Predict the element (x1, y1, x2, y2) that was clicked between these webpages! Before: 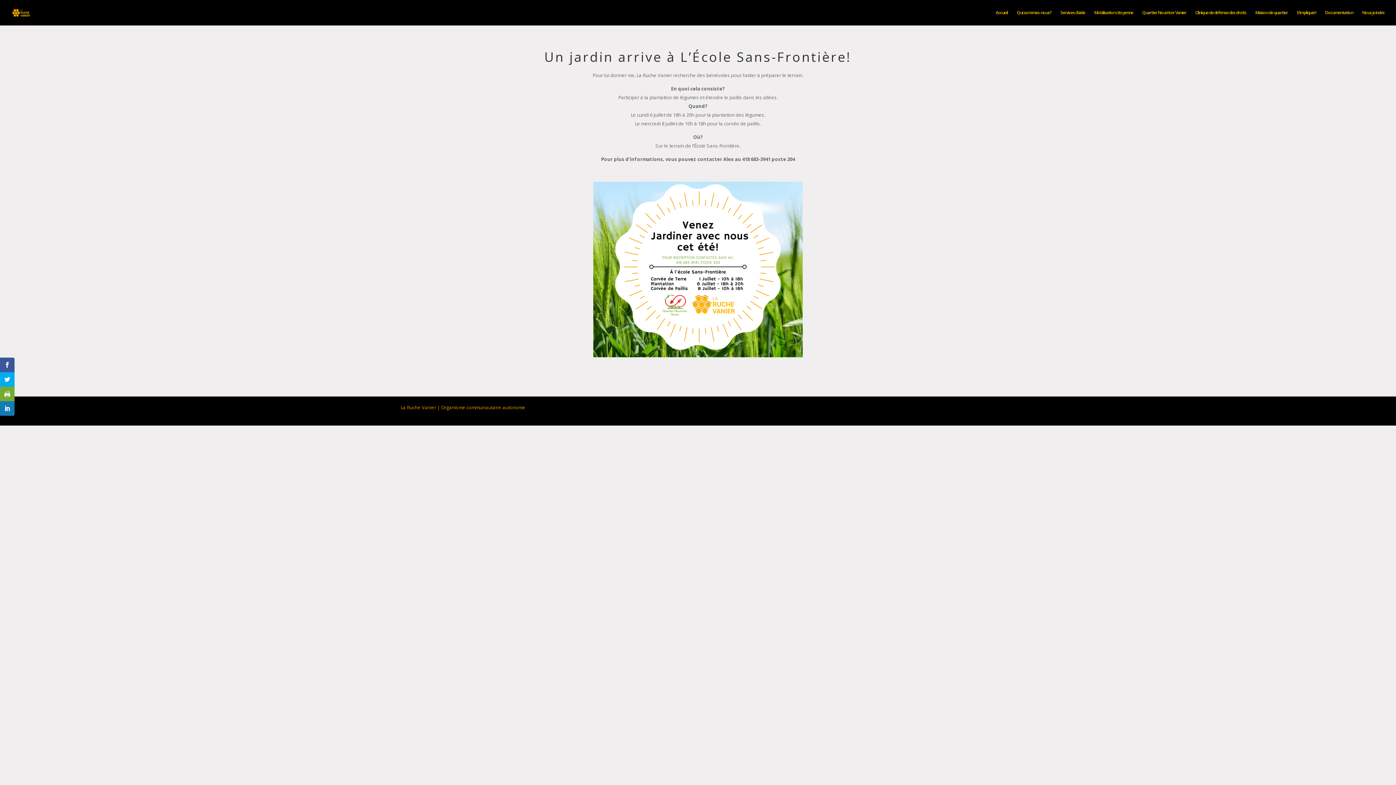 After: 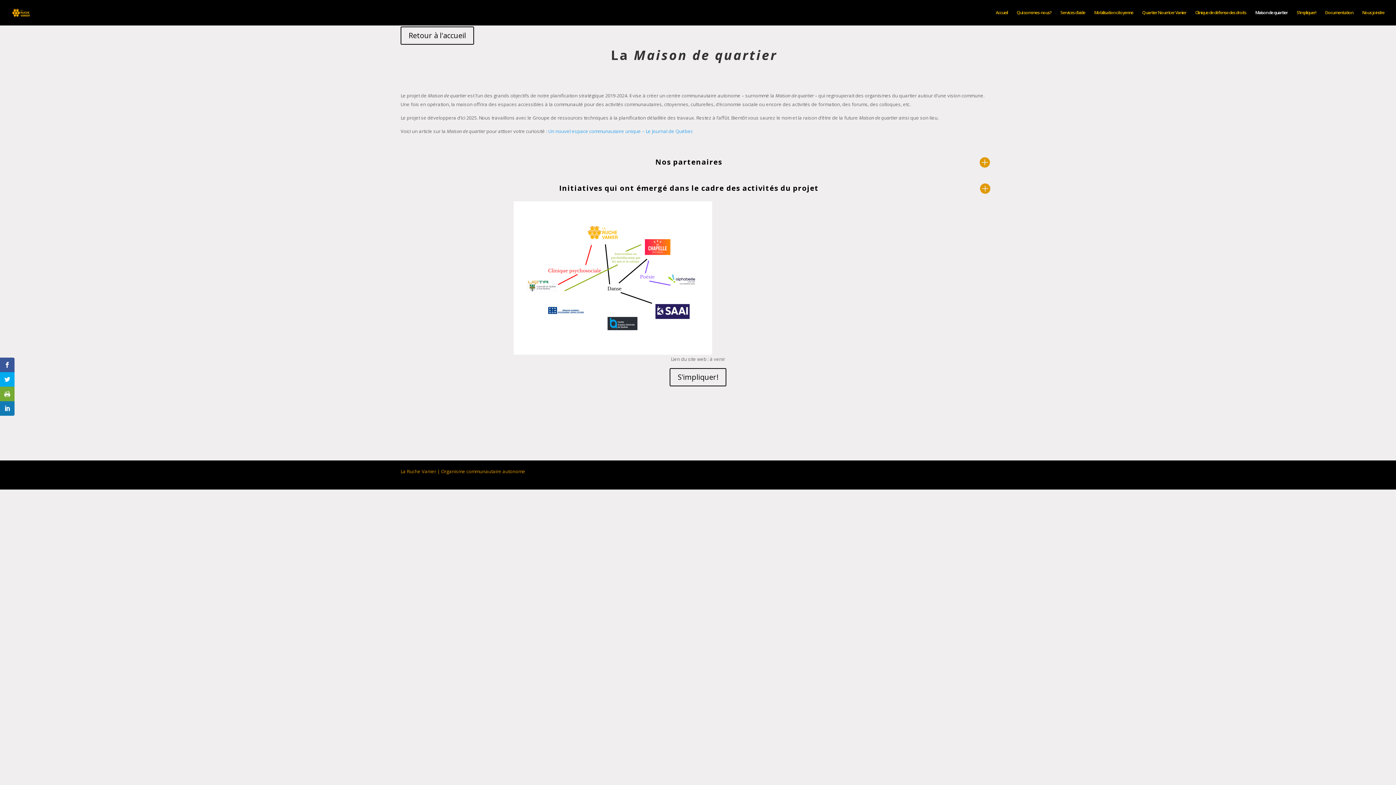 Action: label: Maison de quartier bbox: (1255, 10, 1288, 25)